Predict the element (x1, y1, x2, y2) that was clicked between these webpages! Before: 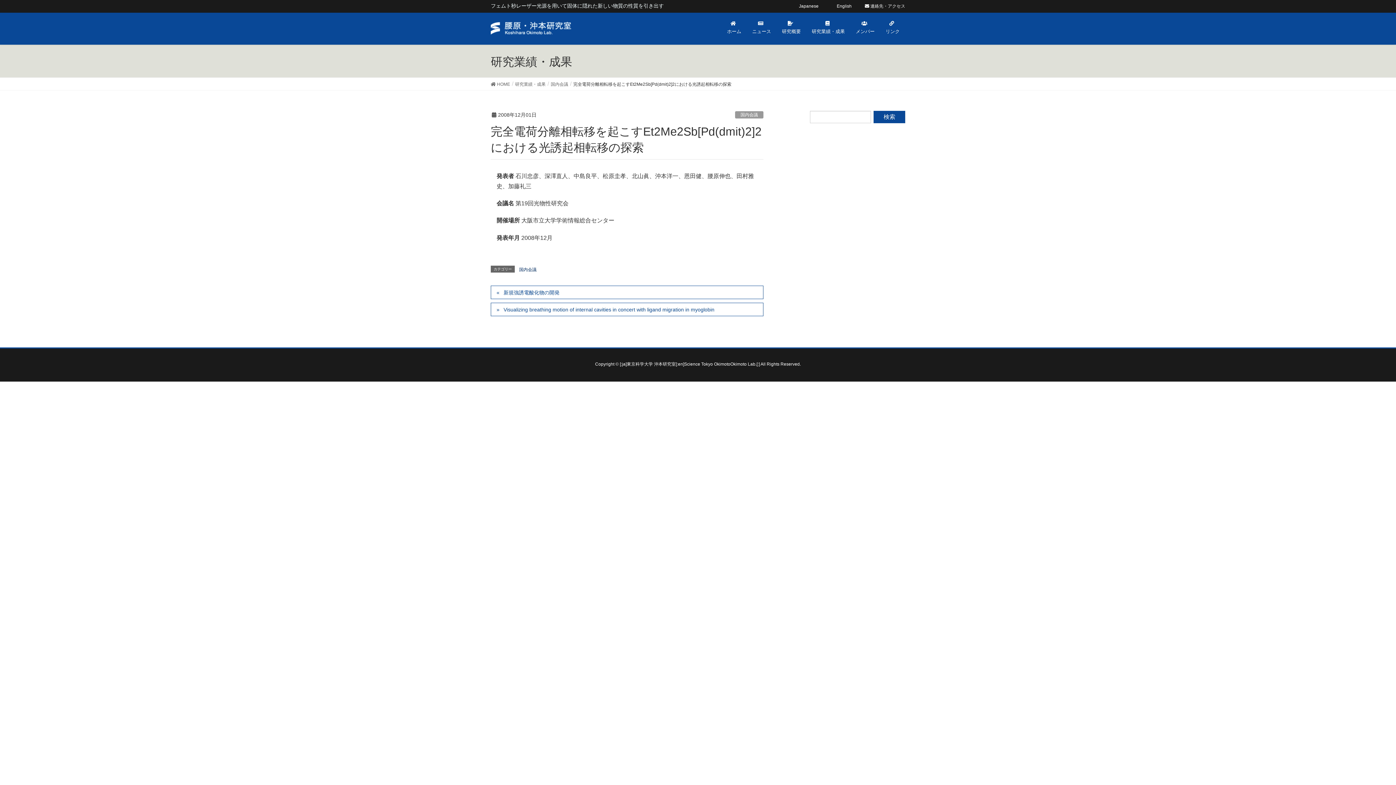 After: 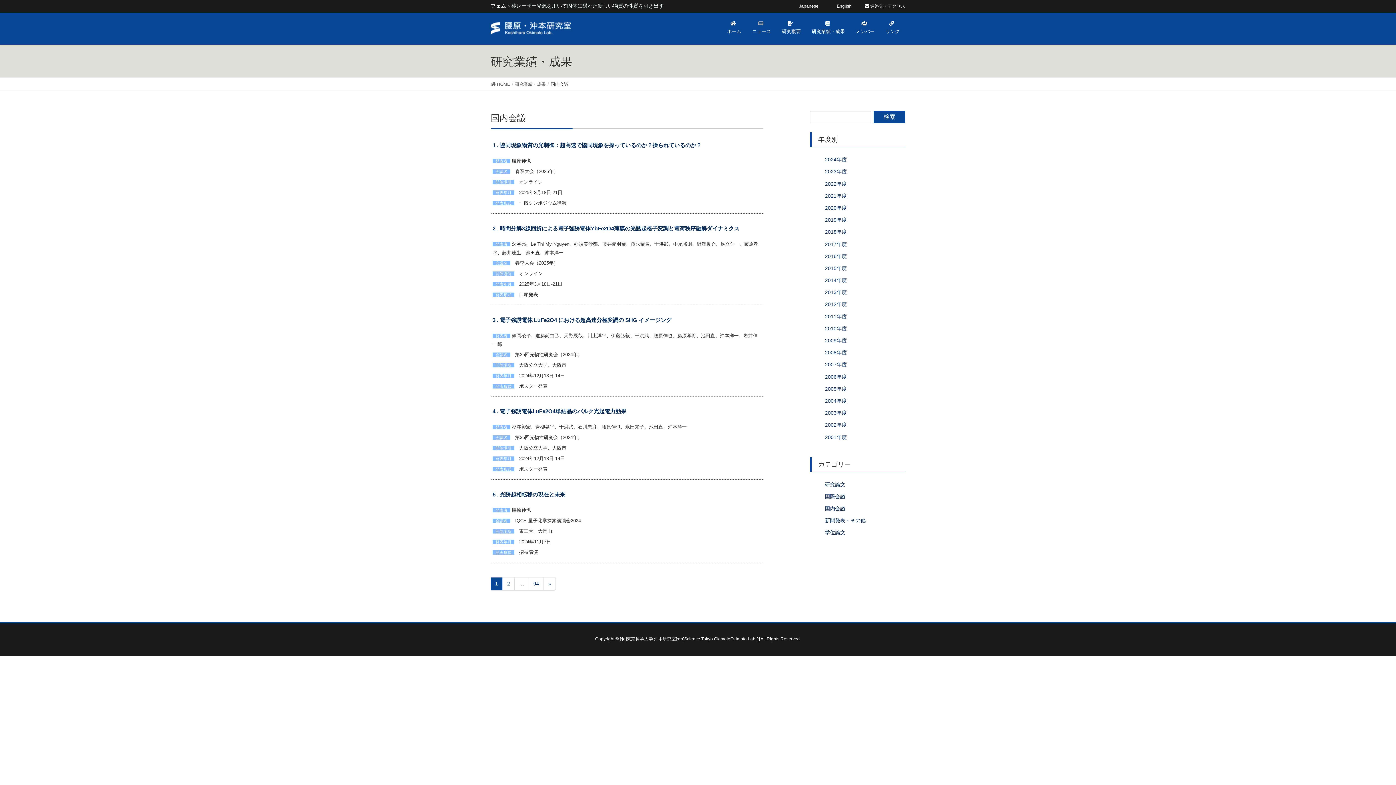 Action: bbox: (518, 265, 537, 273) label: 国内会議